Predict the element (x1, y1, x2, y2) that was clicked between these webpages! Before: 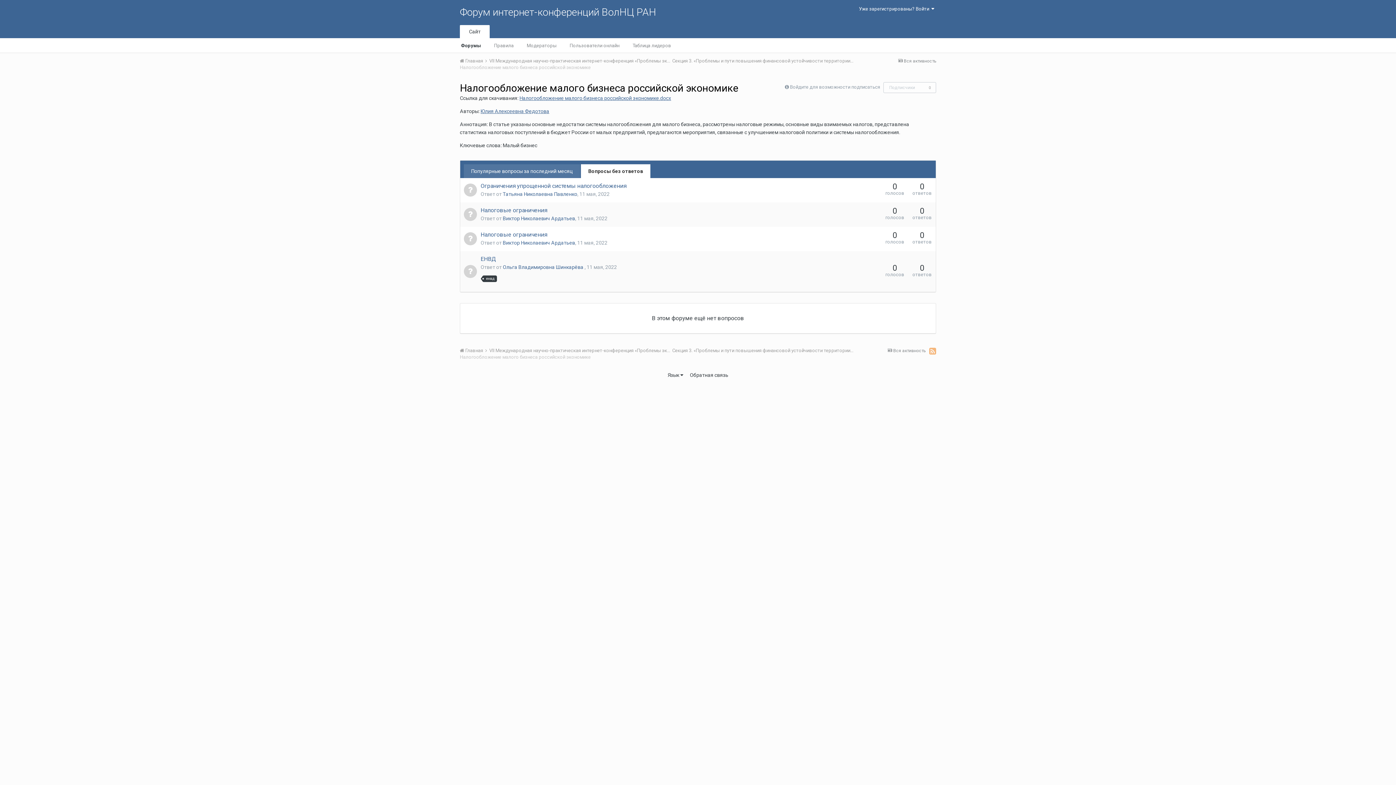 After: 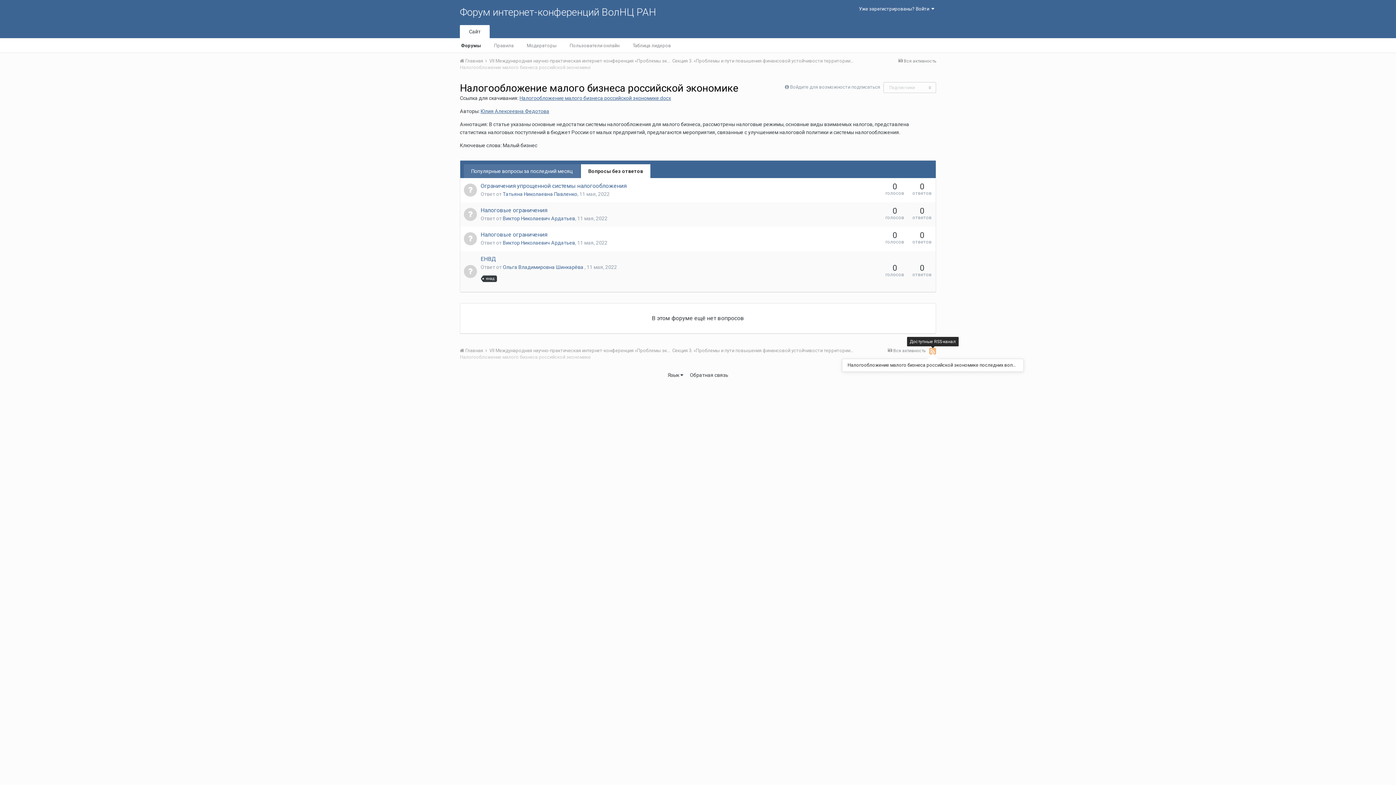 Action: bbox: (929, 347, 936, 355)